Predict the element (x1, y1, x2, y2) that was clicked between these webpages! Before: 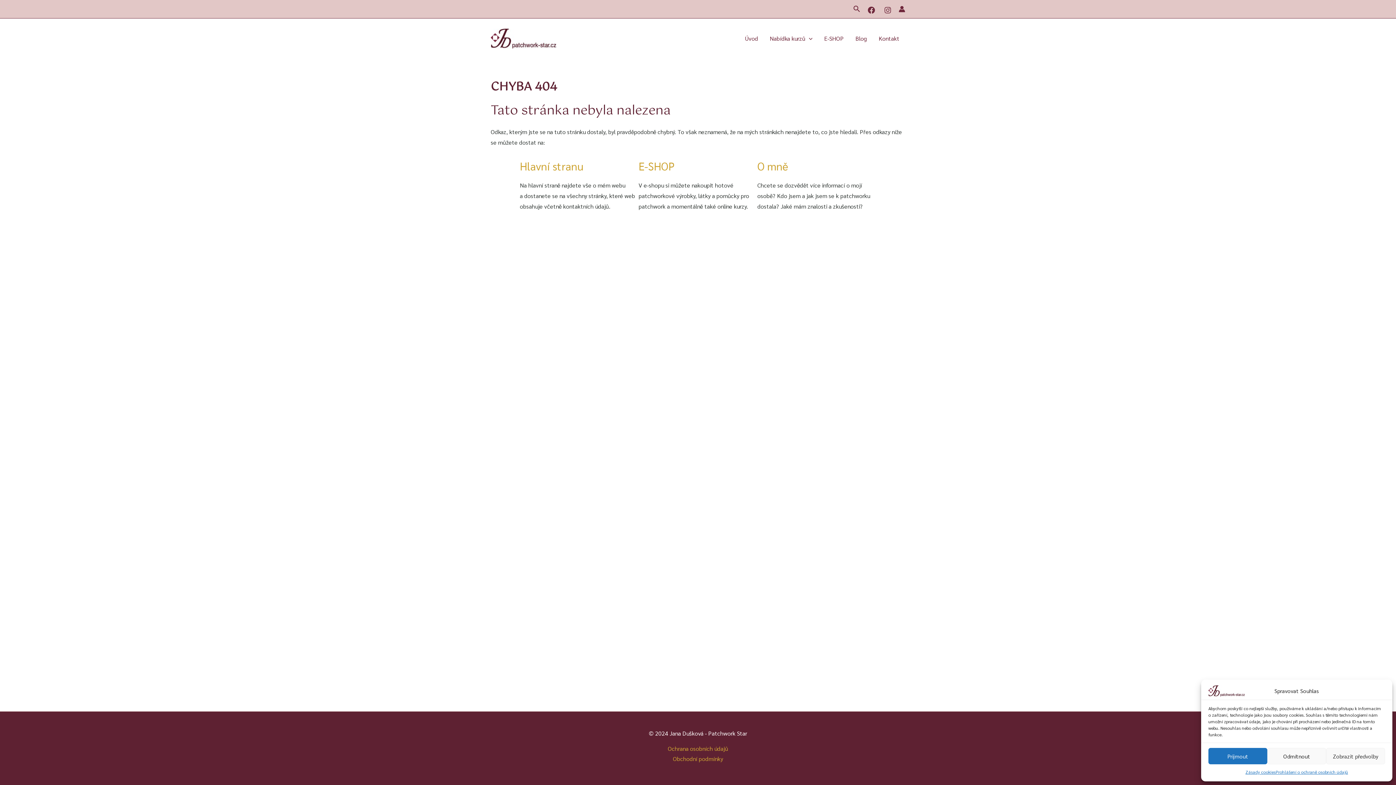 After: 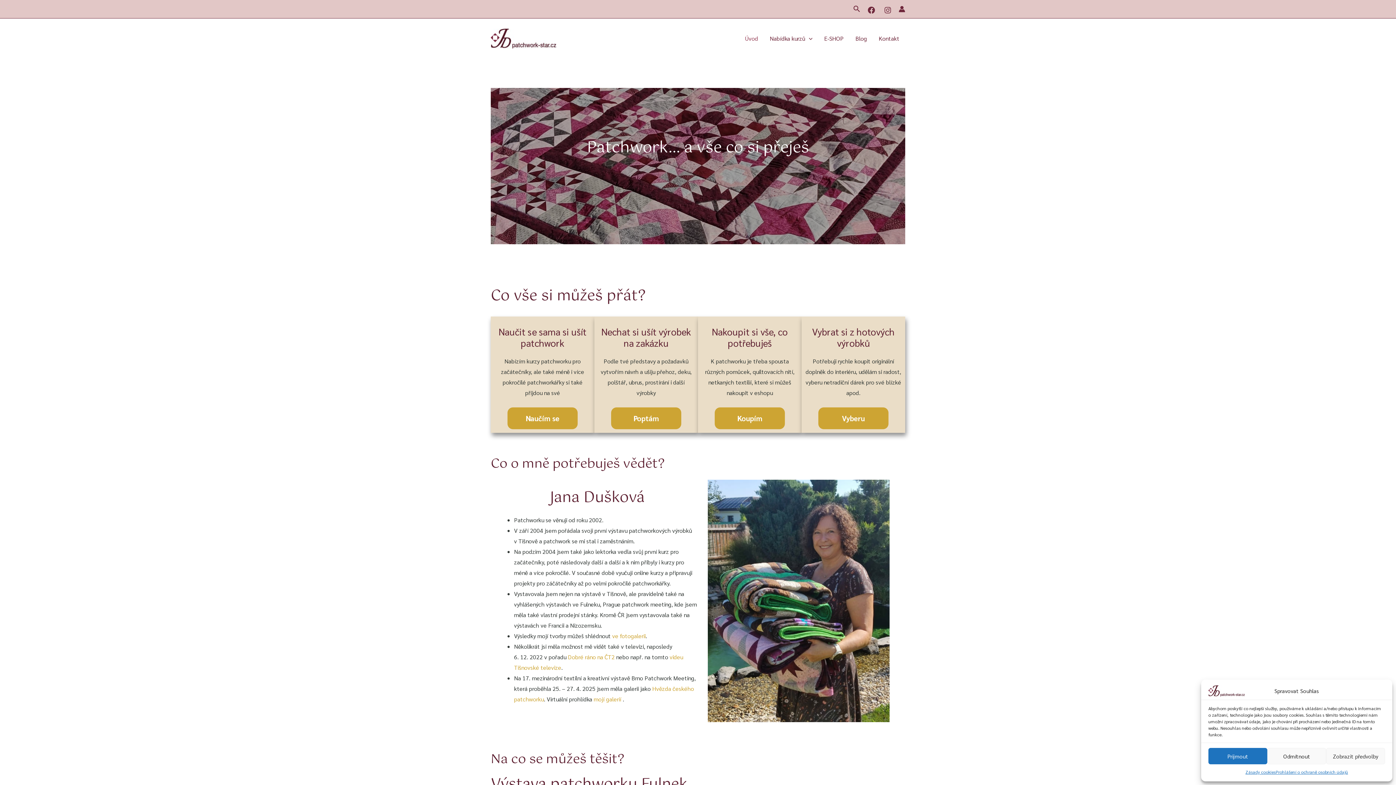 Action: label: Hlavní stranu bbox: (520, 158, 583, 172)